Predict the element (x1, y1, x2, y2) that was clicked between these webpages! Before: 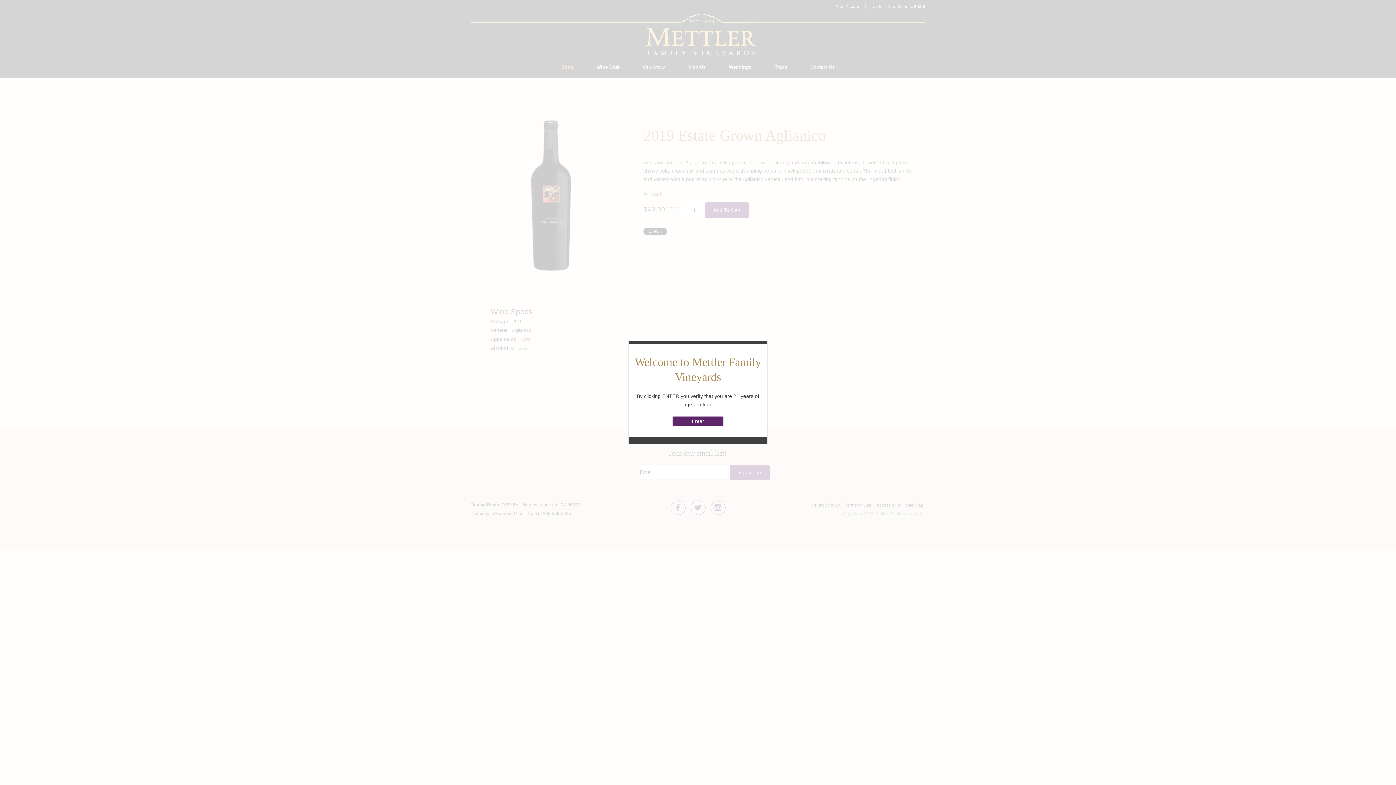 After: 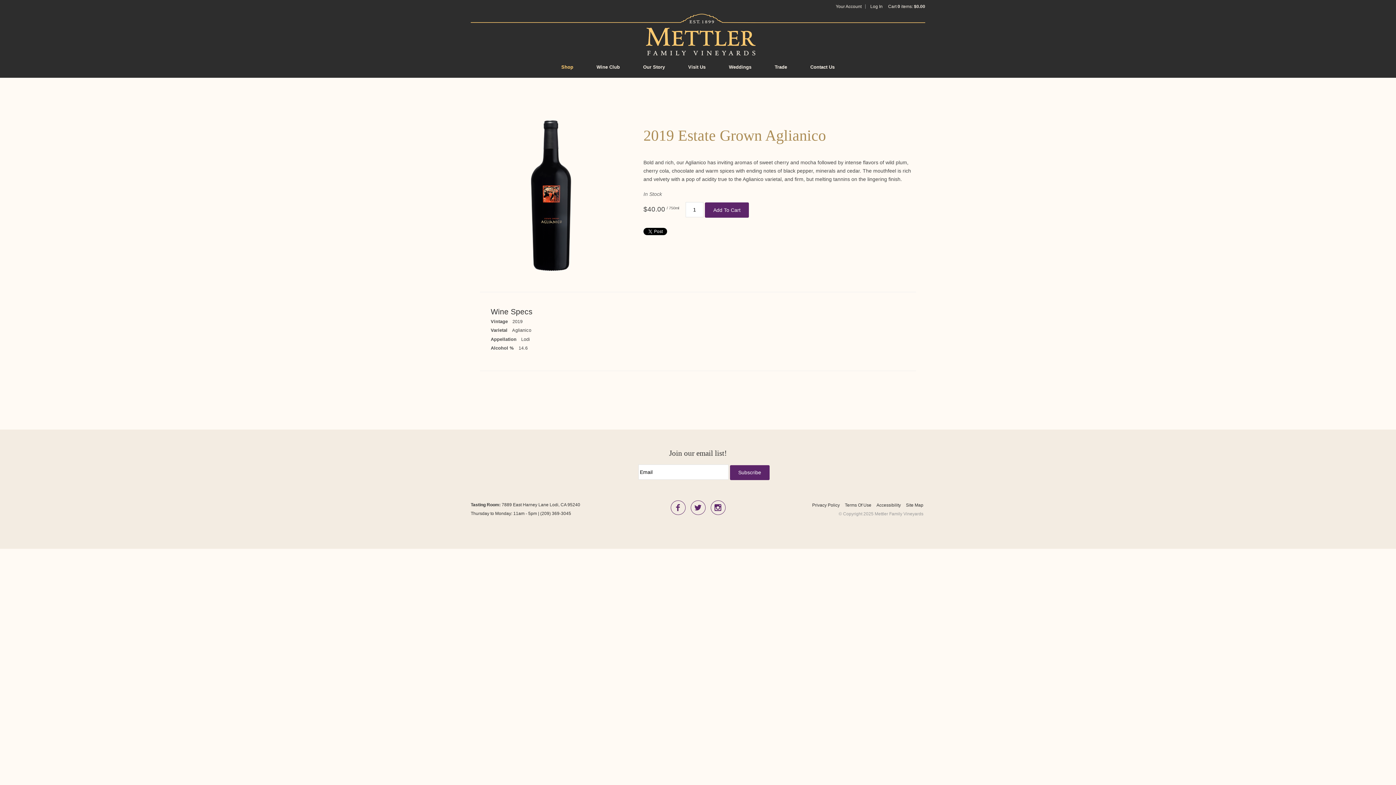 Action: bbox: (672, 416, 723, 426) label: Enter